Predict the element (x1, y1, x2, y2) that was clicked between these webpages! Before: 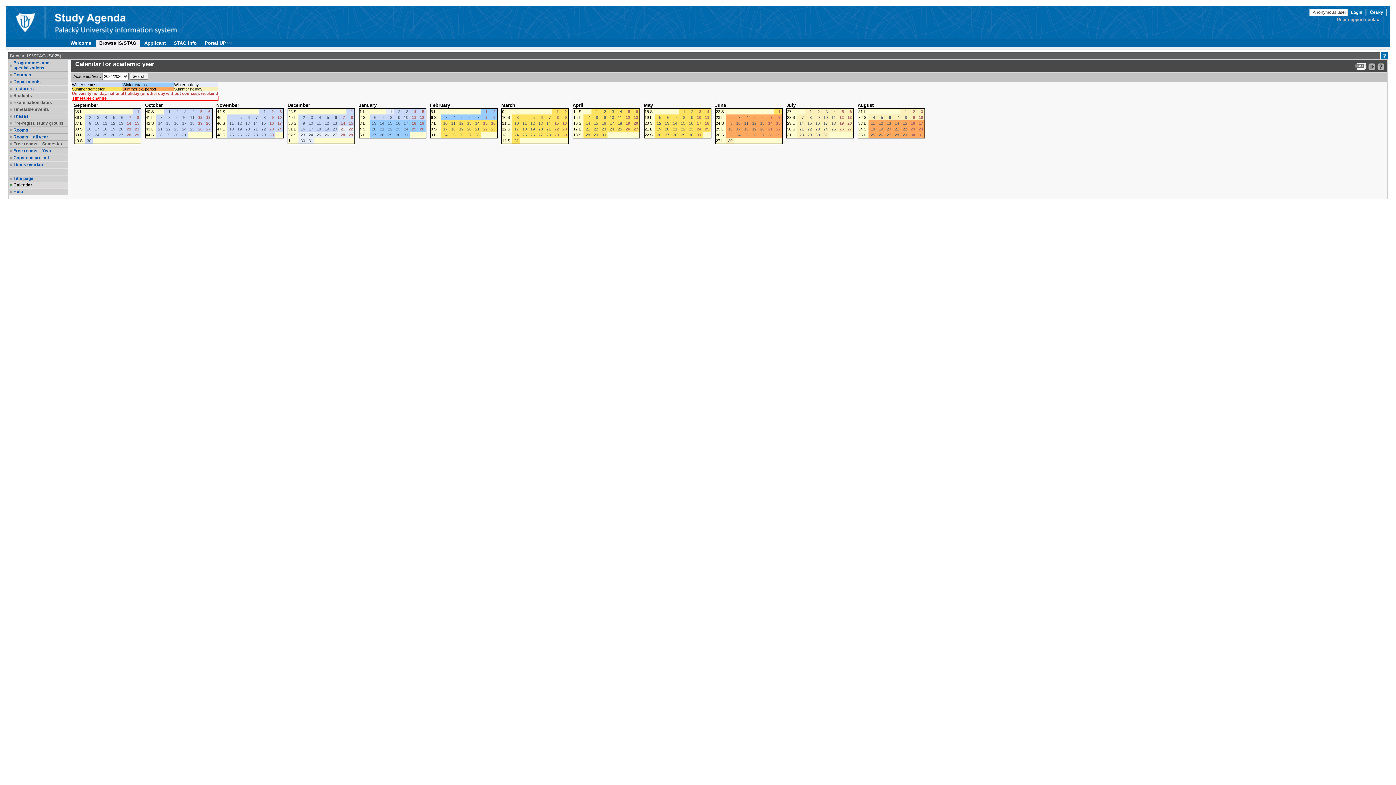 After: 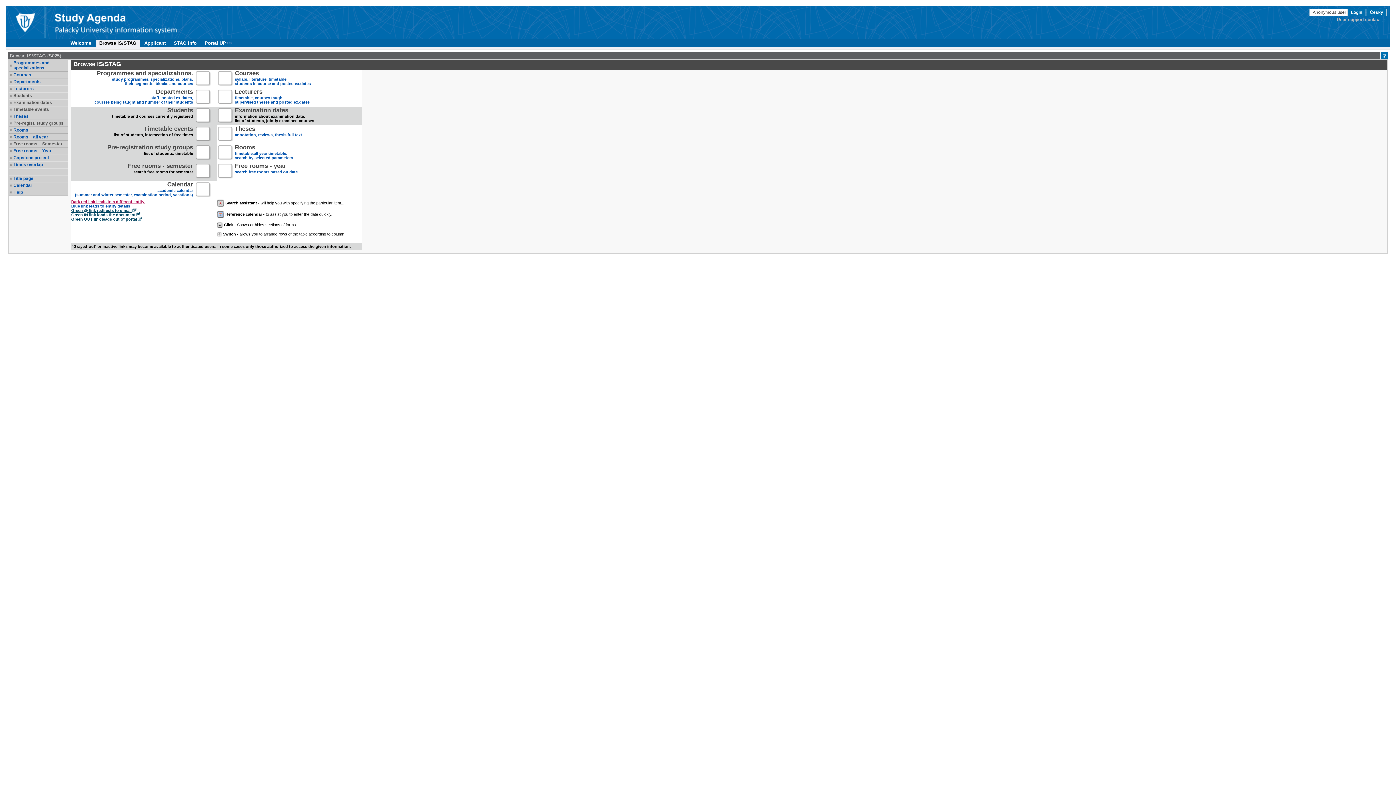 Action: label: Title page bbox: (13, 176, 66, 181)